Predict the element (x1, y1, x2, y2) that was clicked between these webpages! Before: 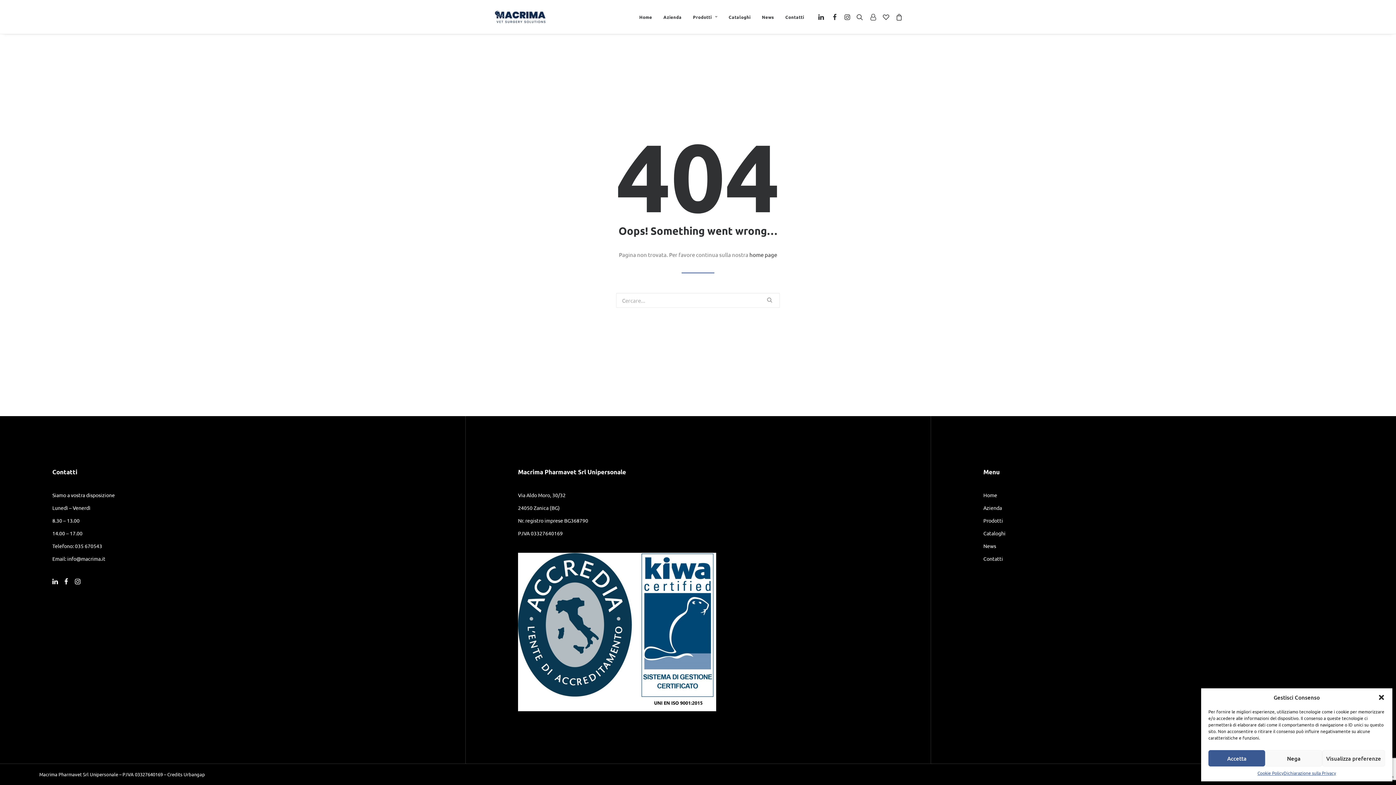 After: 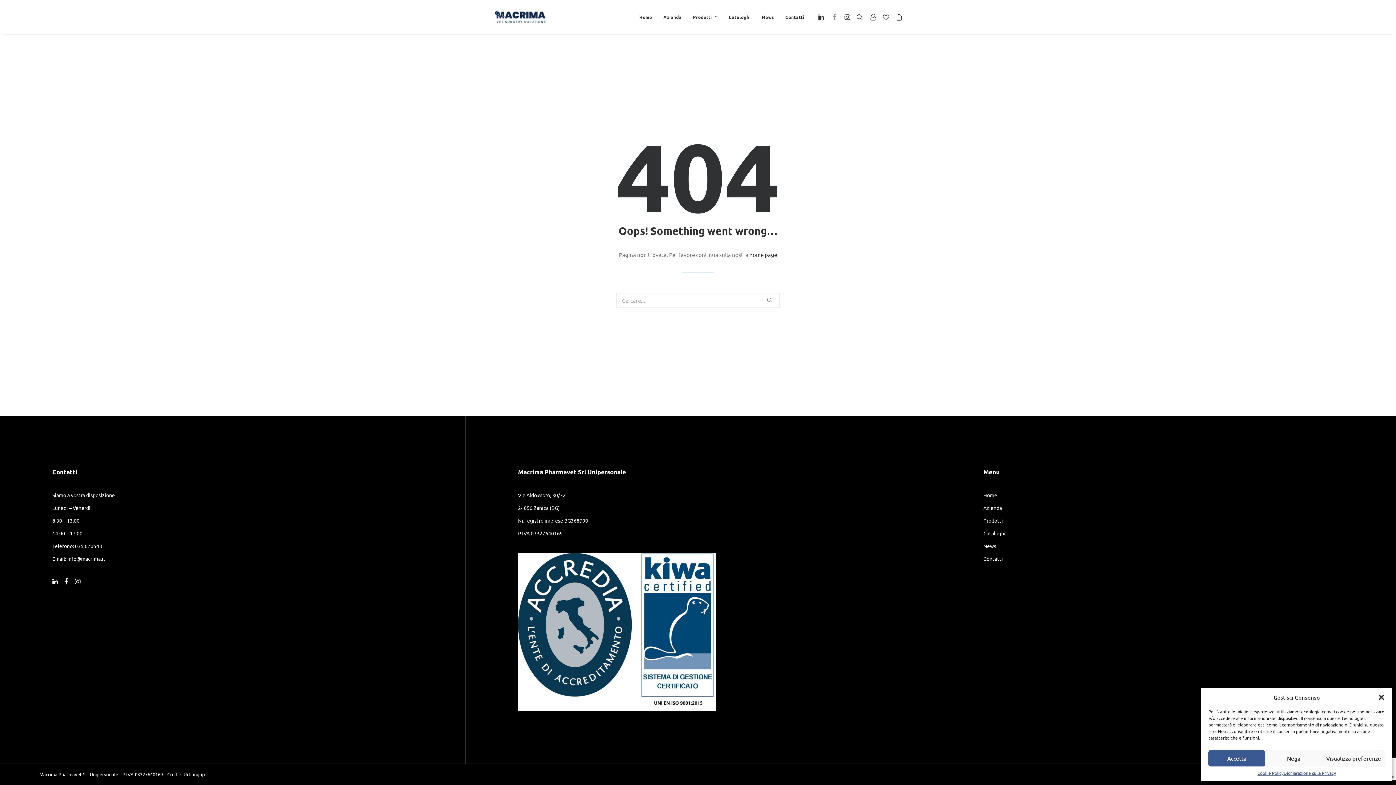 Action: bbox: (827, 0, 840, 33)